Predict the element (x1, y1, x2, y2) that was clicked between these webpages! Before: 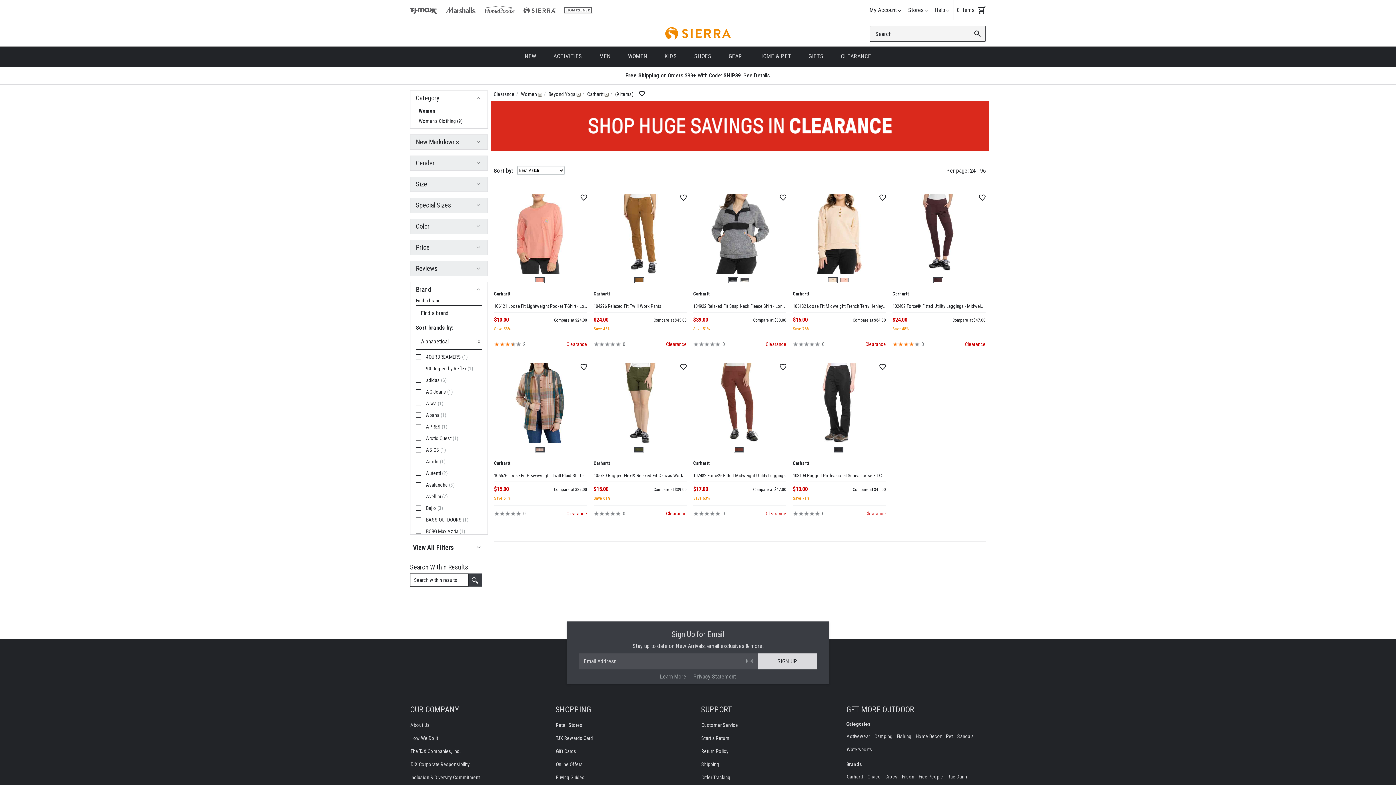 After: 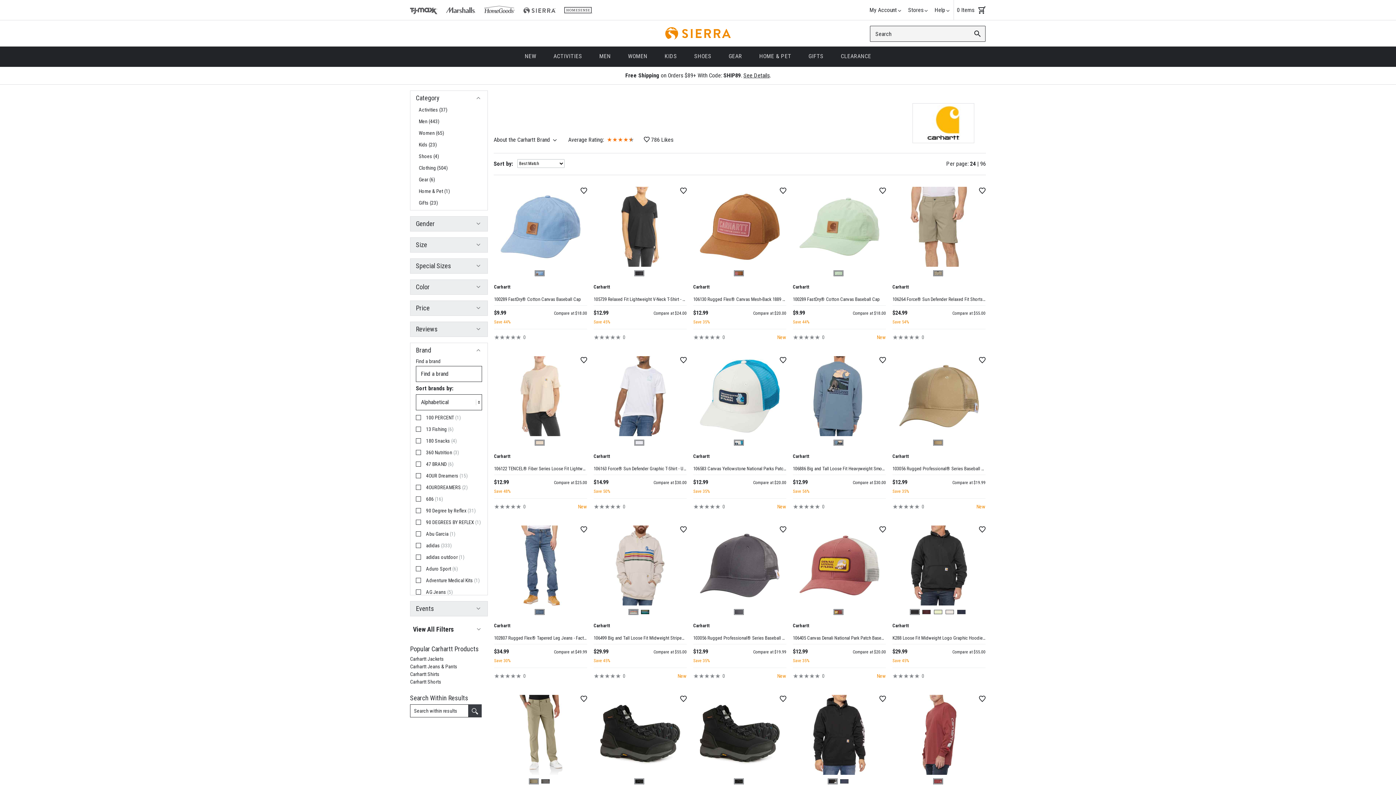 Action: label: Carhartt bbox: (846, 774, 863, 780)